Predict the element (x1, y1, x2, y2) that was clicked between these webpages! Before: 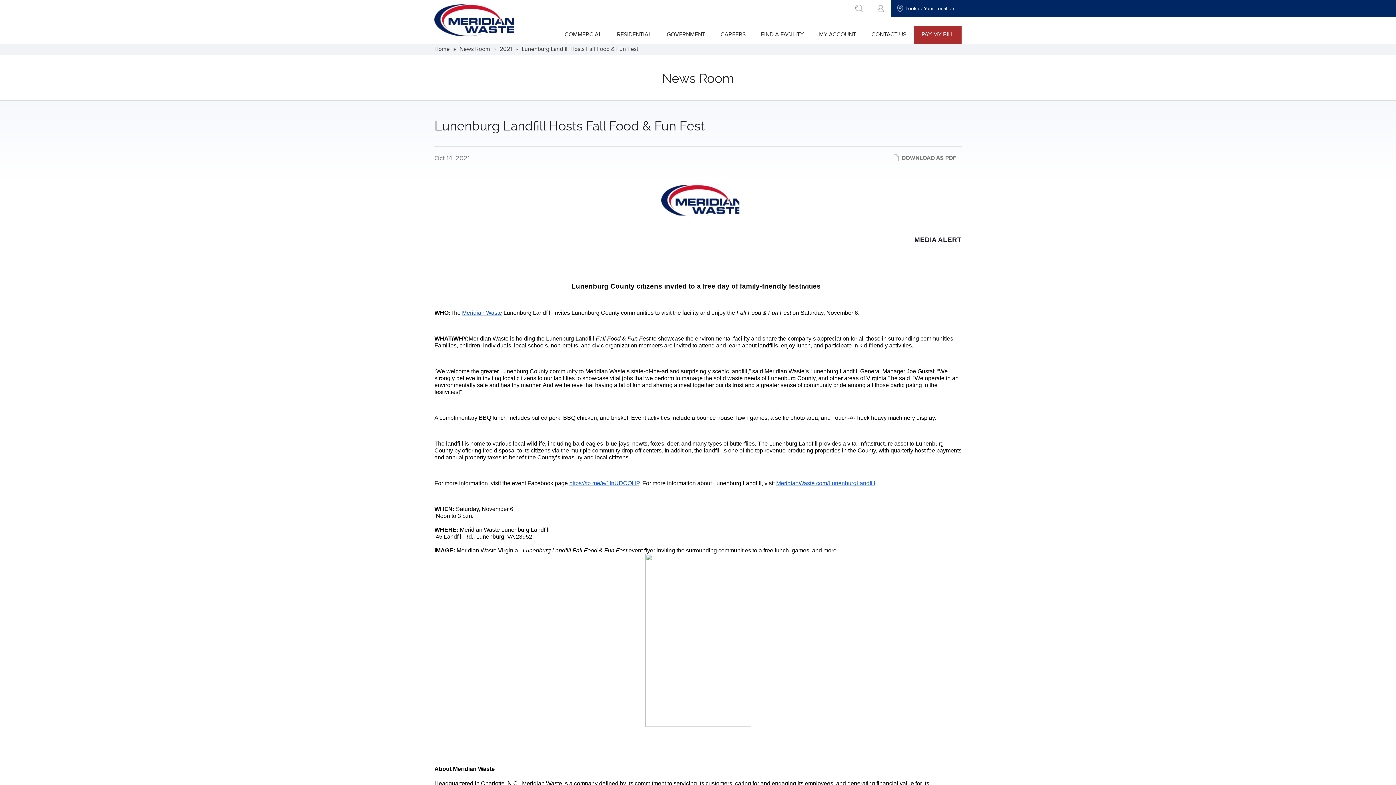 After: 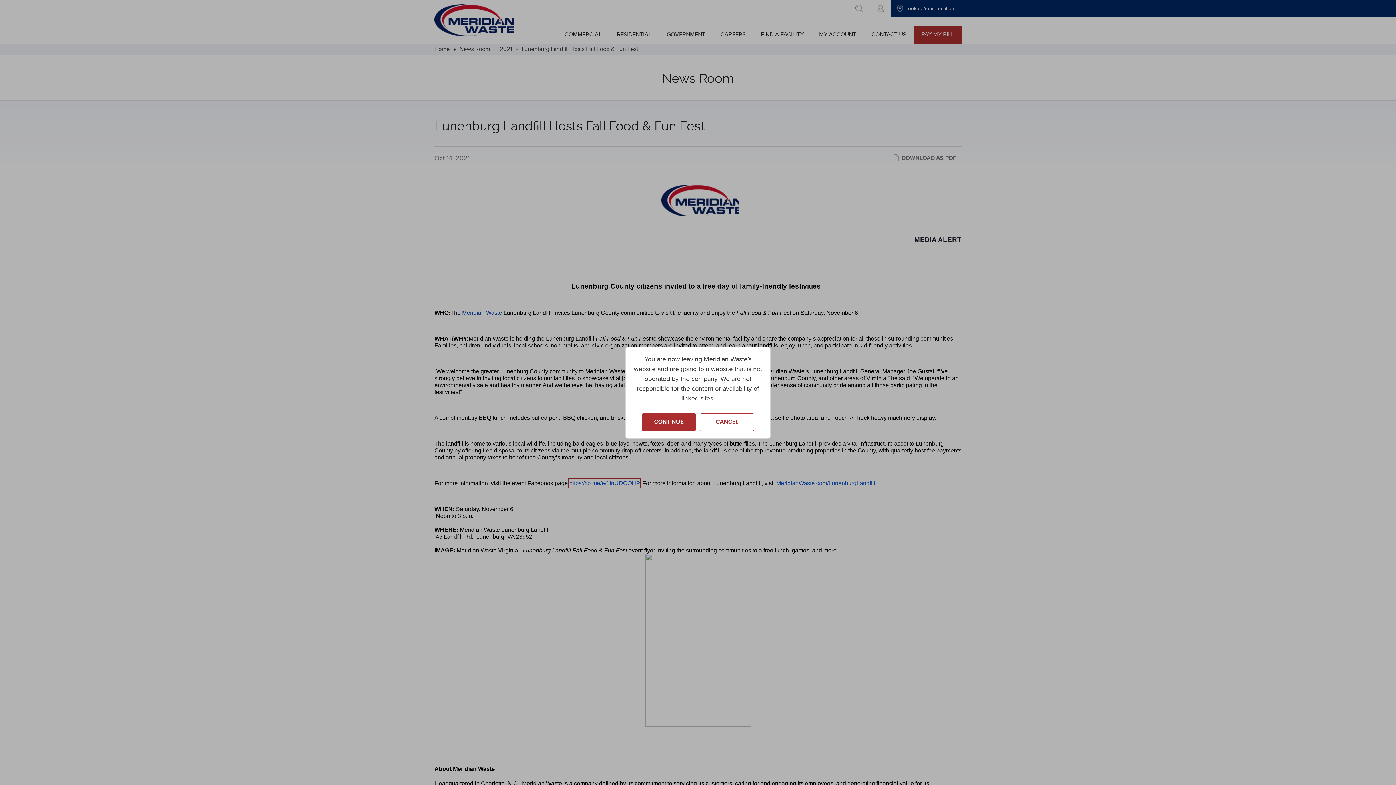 Action: label: https://fb.me/e/1tnUDOOHP bbox: (569, 479, 639, 487)